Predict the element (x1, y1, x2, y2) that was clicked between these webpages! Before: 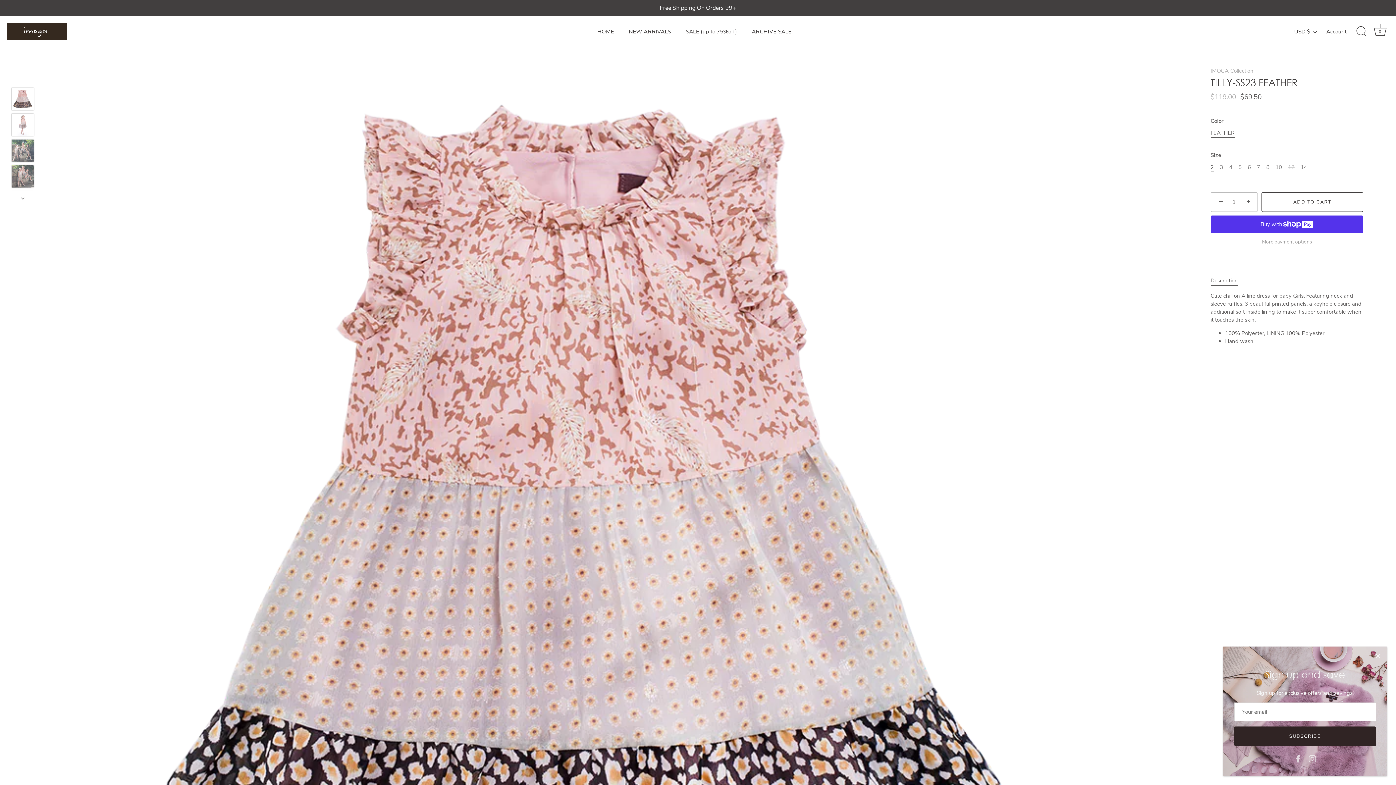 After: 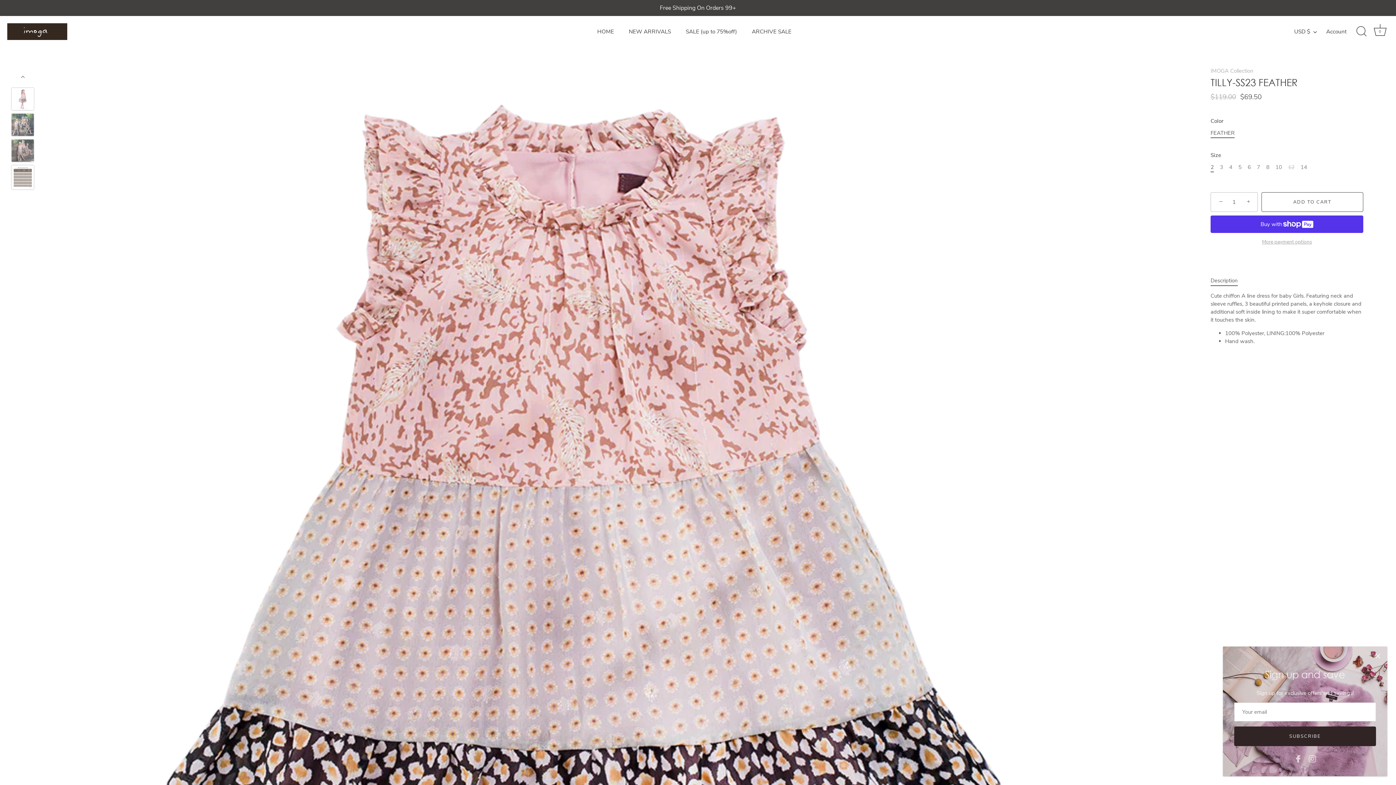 Action: label: Next bbox: (14, 190, 30, 206)